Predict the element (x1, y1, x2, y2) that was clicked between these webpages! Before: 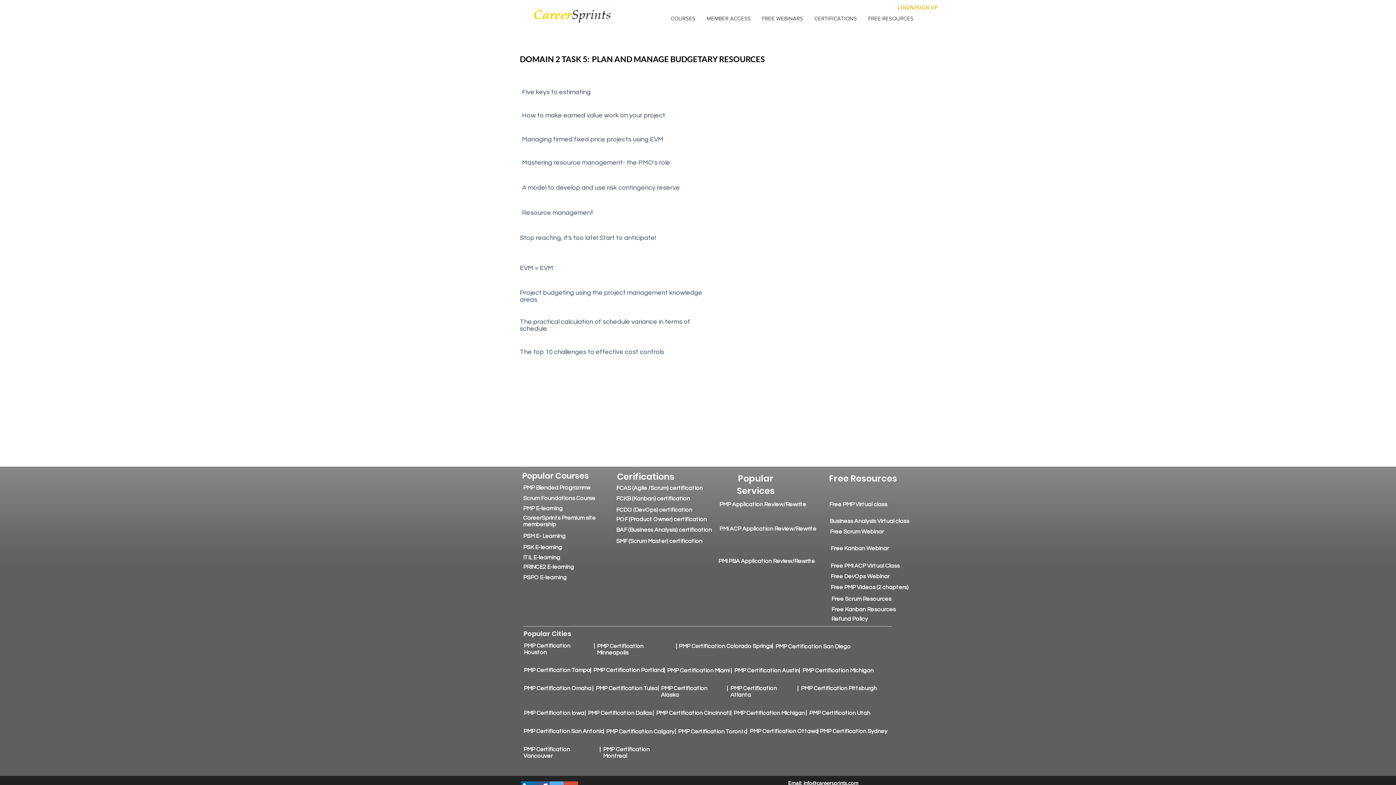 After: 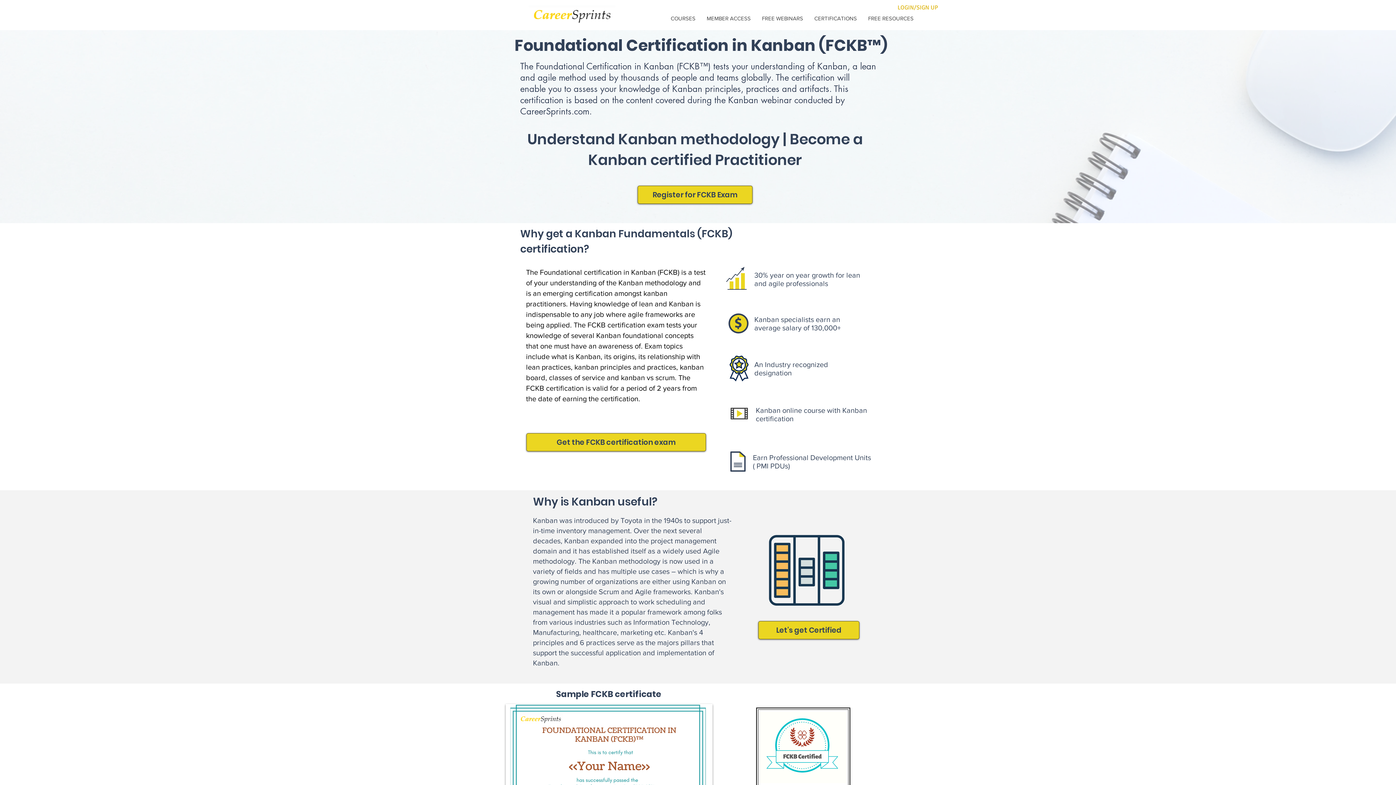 Action: bbox: (616, 495, 690, 501) label: FCKB (Kanban) certification